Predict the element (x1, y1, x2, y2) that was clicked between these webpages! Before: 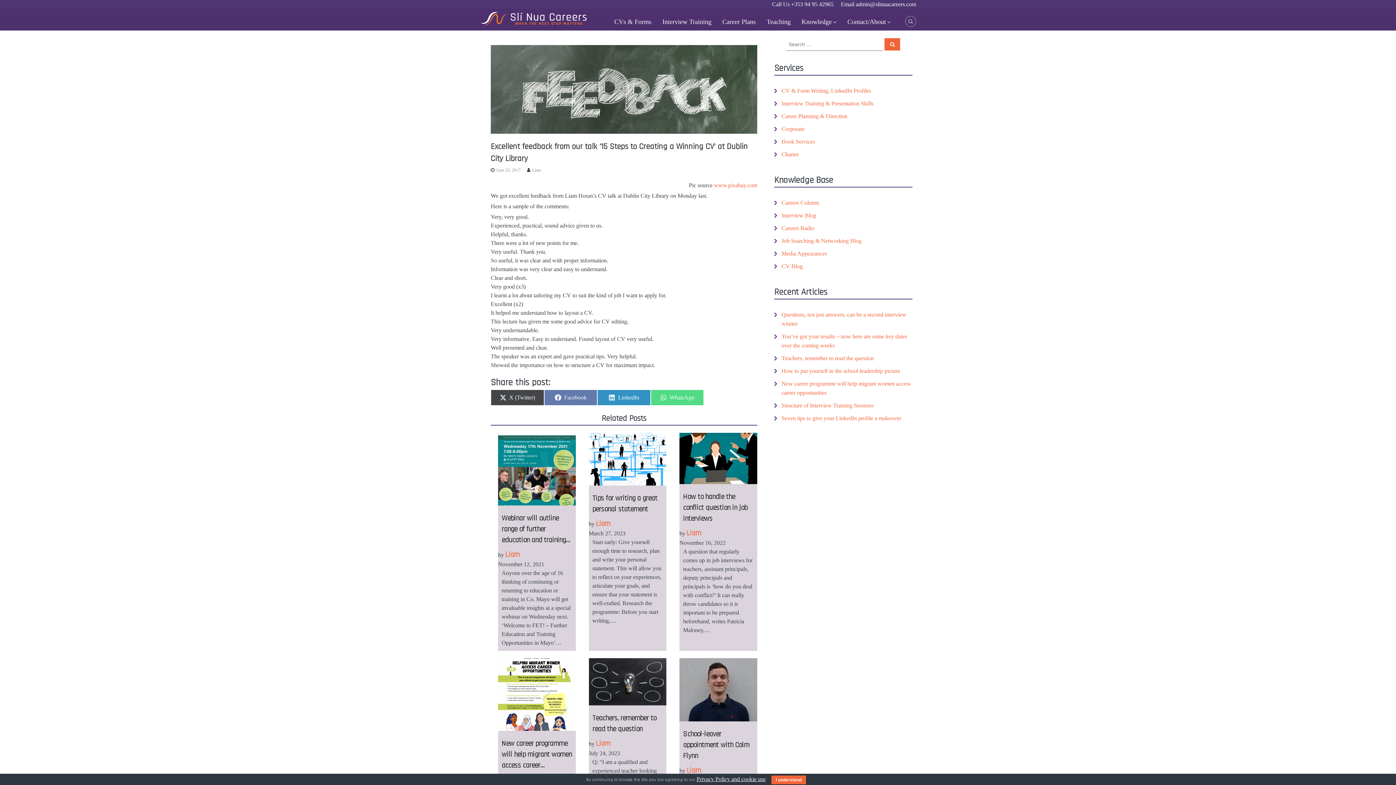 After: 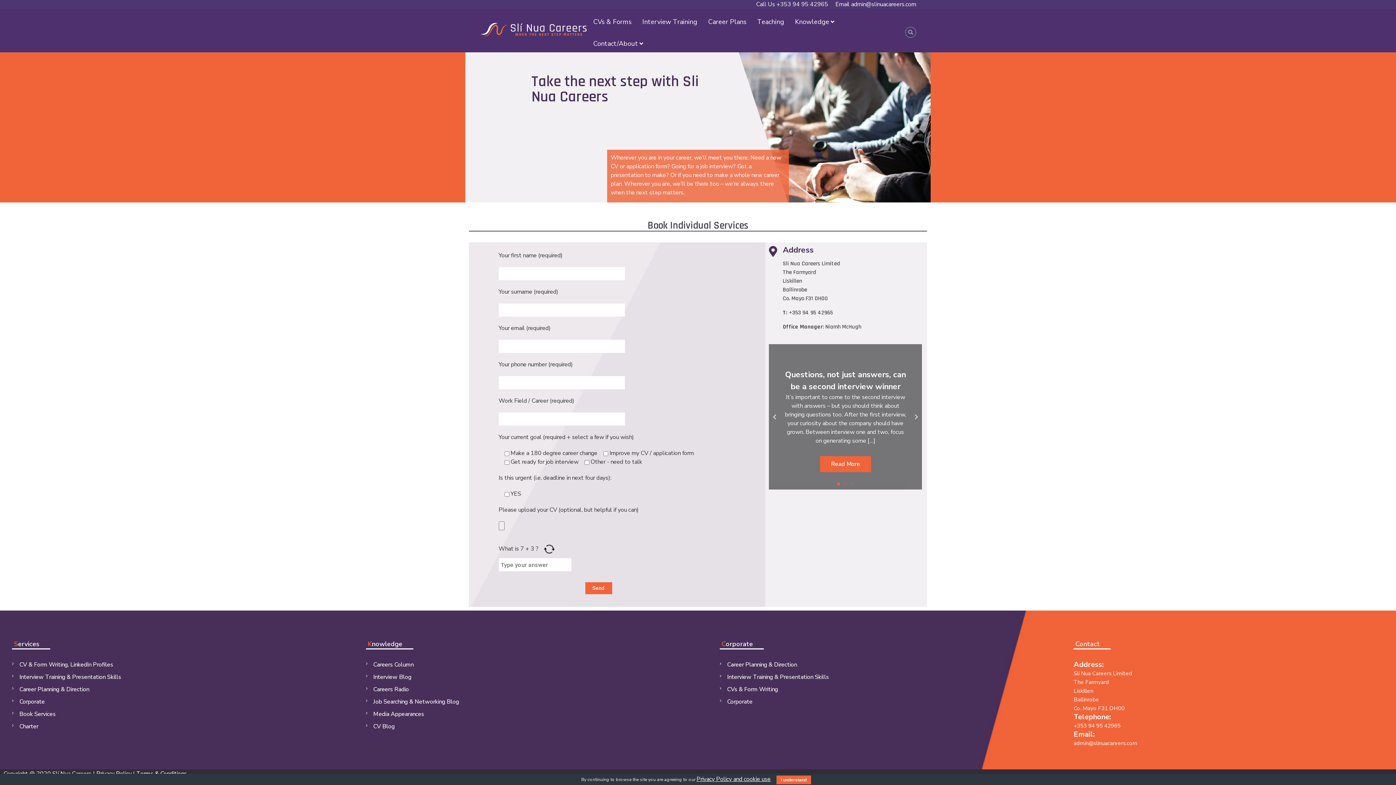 Action: bbox: (781, 138, 815, 144) label: Book Services